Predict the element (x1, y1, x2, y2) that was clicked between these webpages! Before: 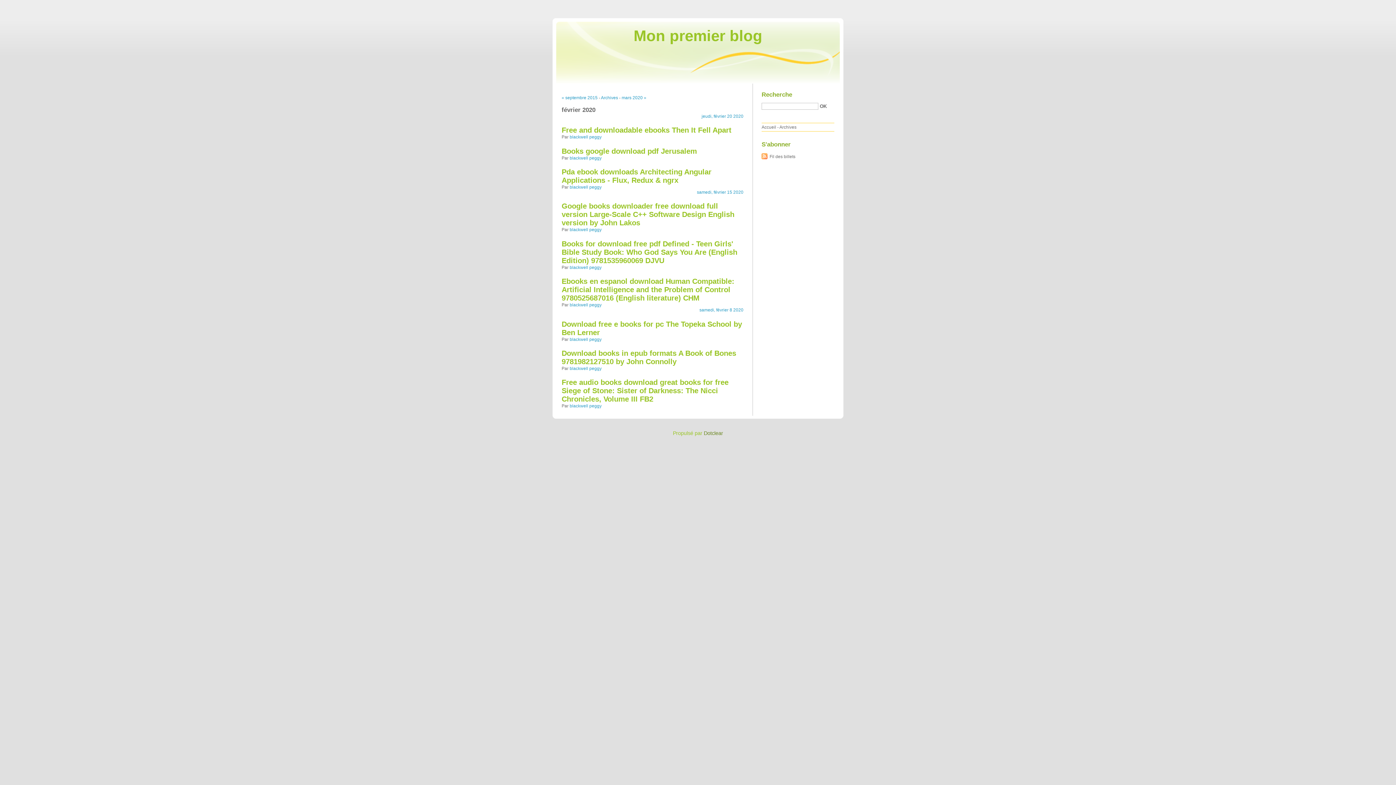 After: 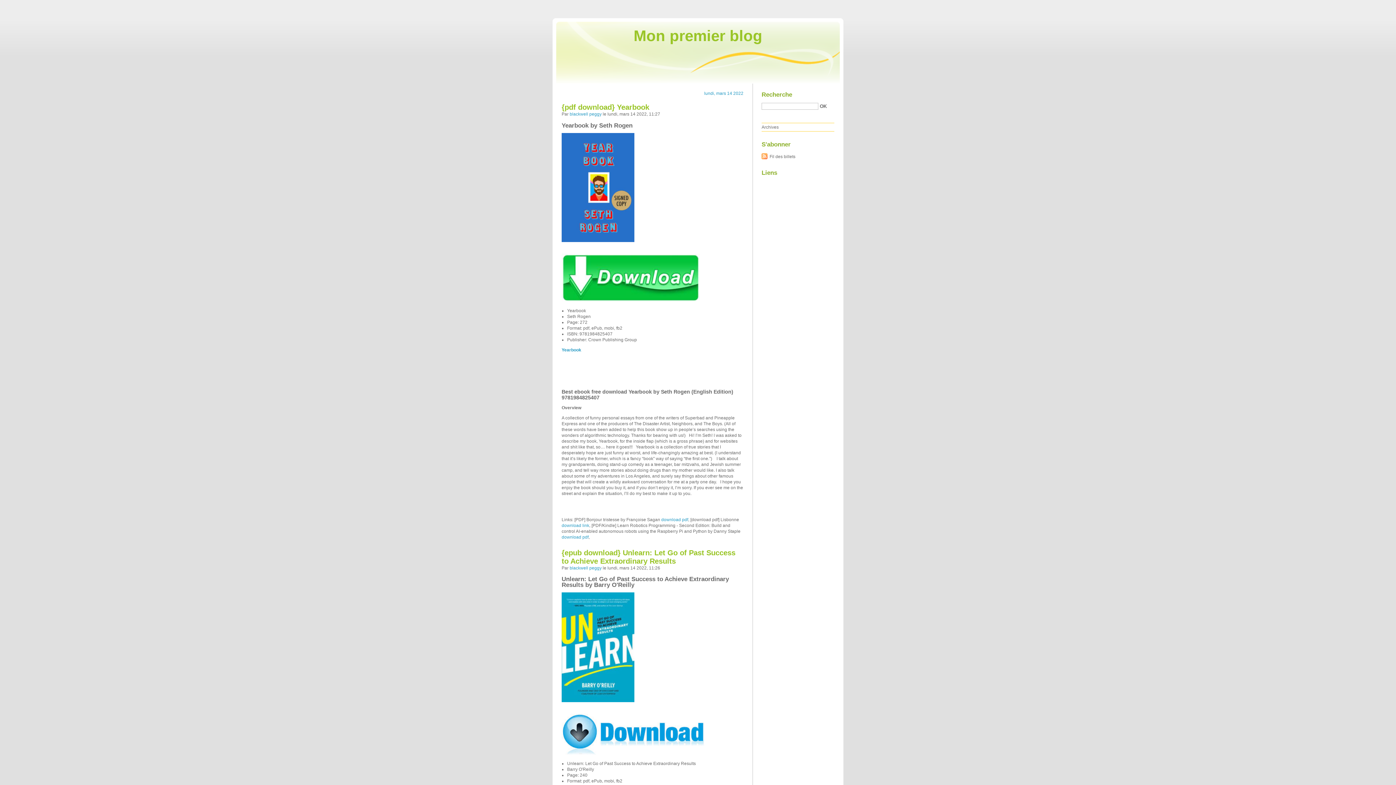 Action: bbox: (569, 184, 601, 189) label: blackwell peggy